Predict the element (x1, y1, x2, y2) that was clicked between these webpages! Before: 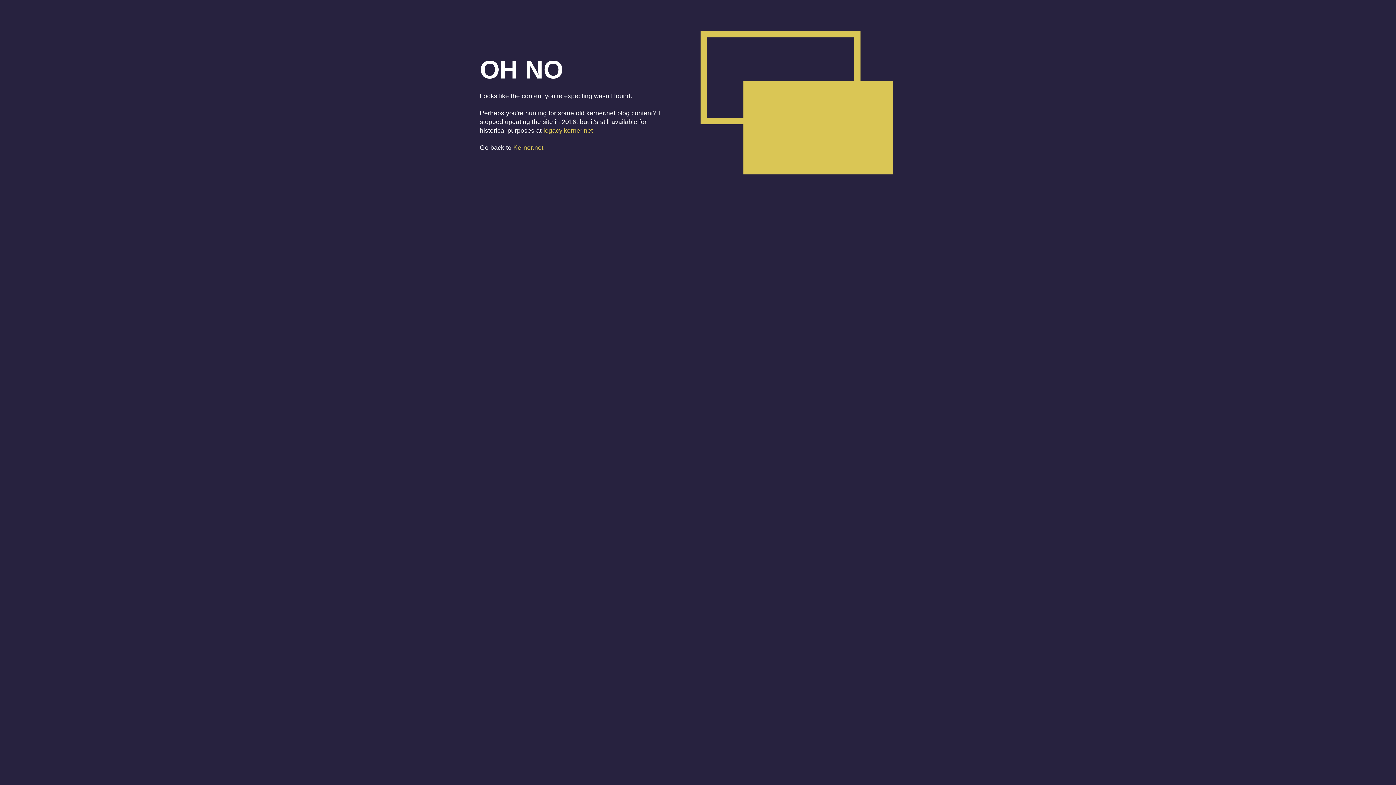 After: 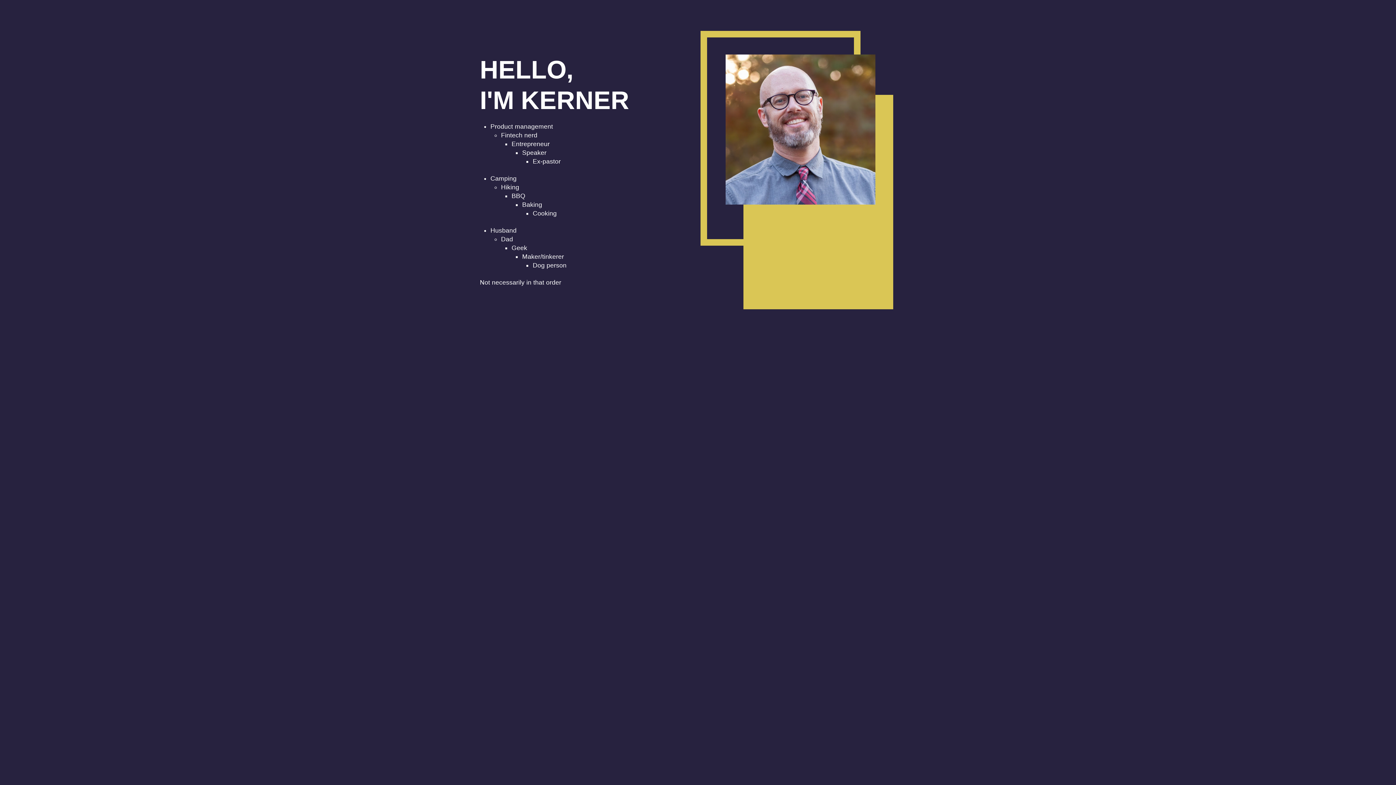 Action: label: Kerner.net bbox: (513, 143, 543, 151)